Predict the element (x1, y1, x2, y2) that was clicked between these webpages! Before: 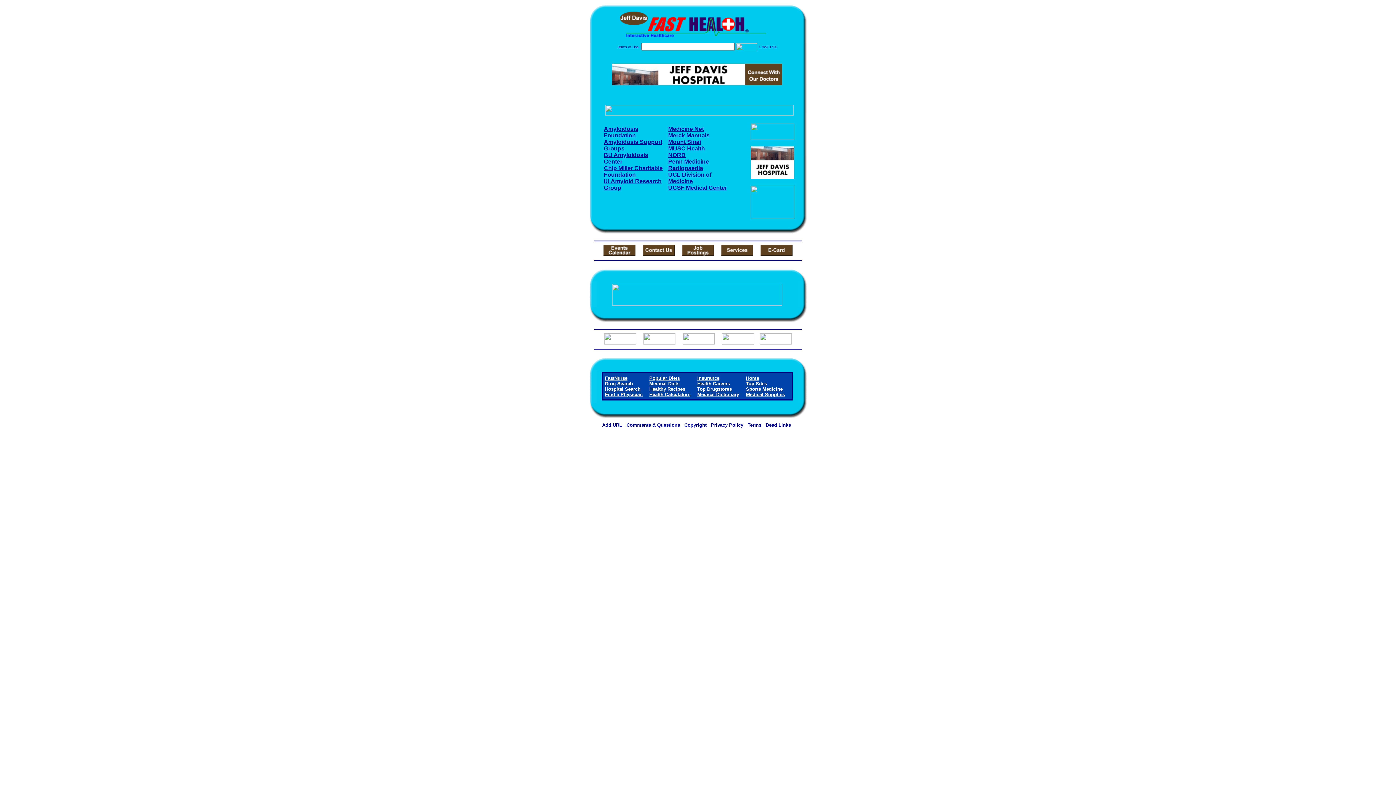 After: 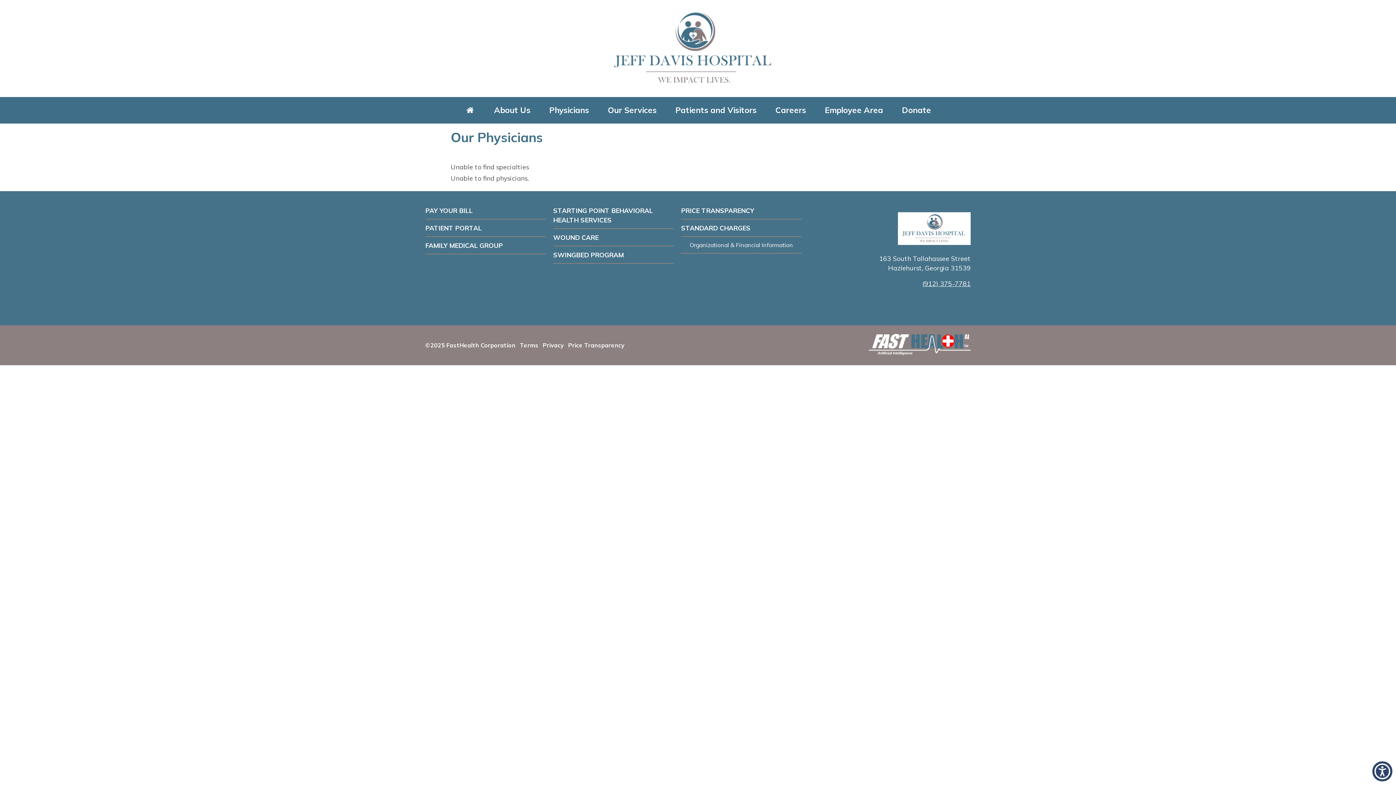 Action: label: Find a Physician bbox: (605, 392, 642, 397)